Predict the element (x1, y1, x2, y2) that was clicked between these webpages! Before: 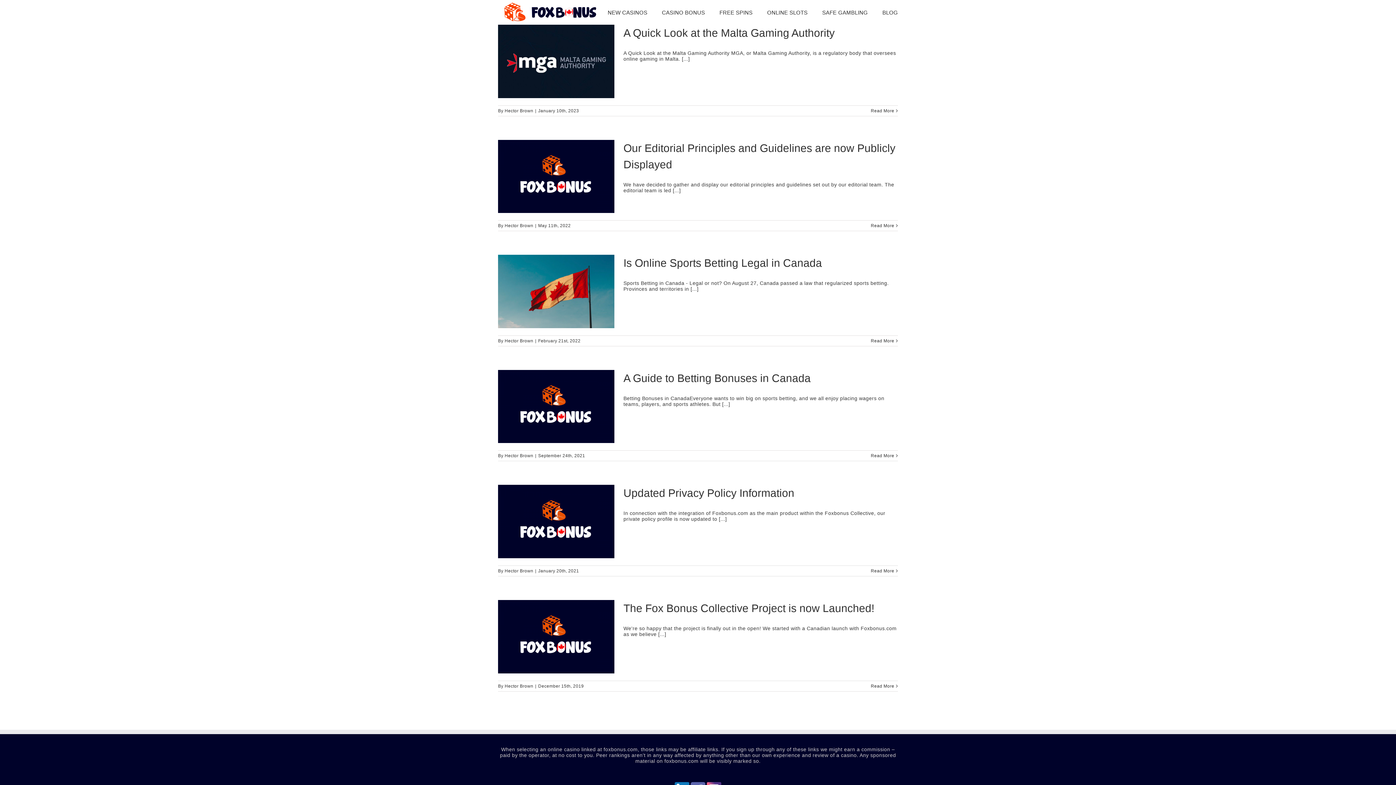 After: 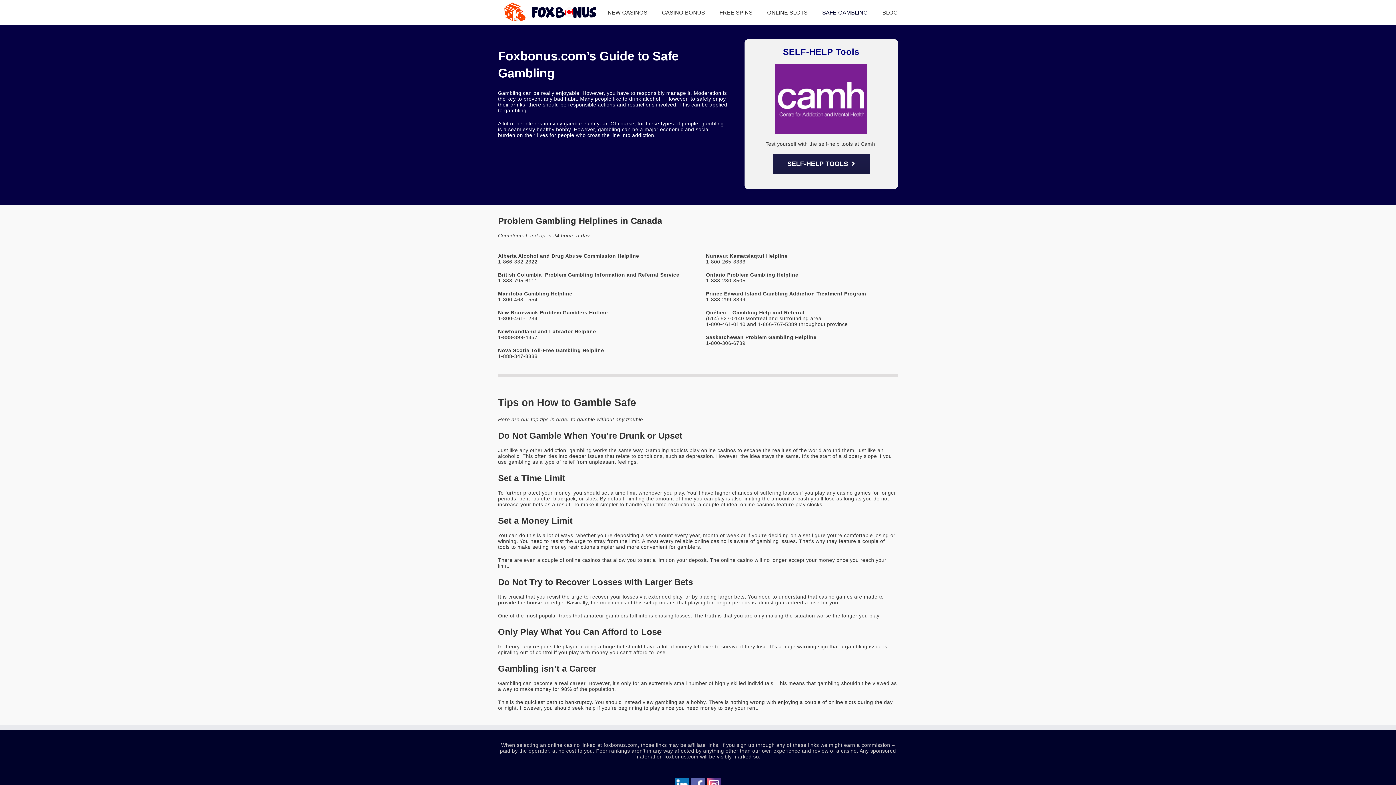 Action: label: SAFE GAMBLING bbox: (822, 0, 868, 24)